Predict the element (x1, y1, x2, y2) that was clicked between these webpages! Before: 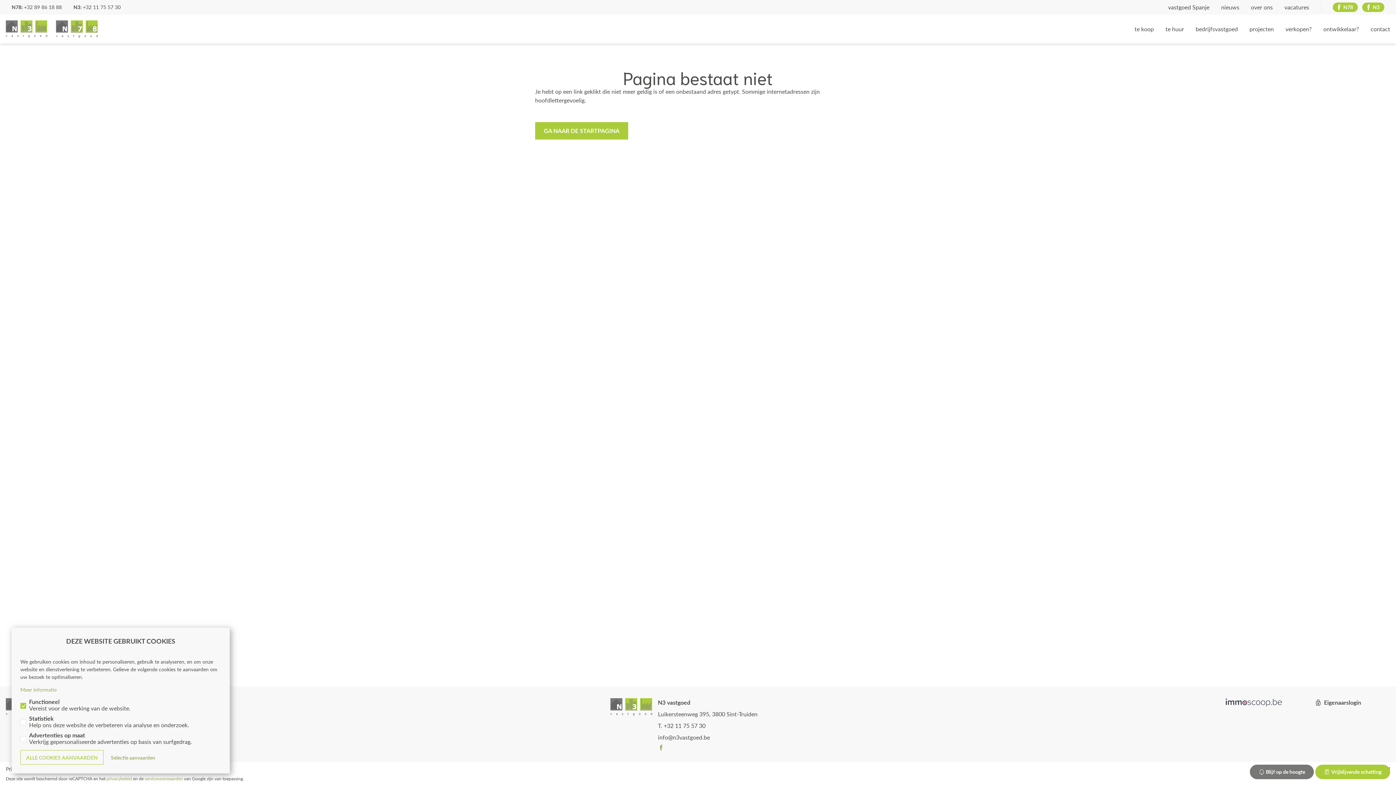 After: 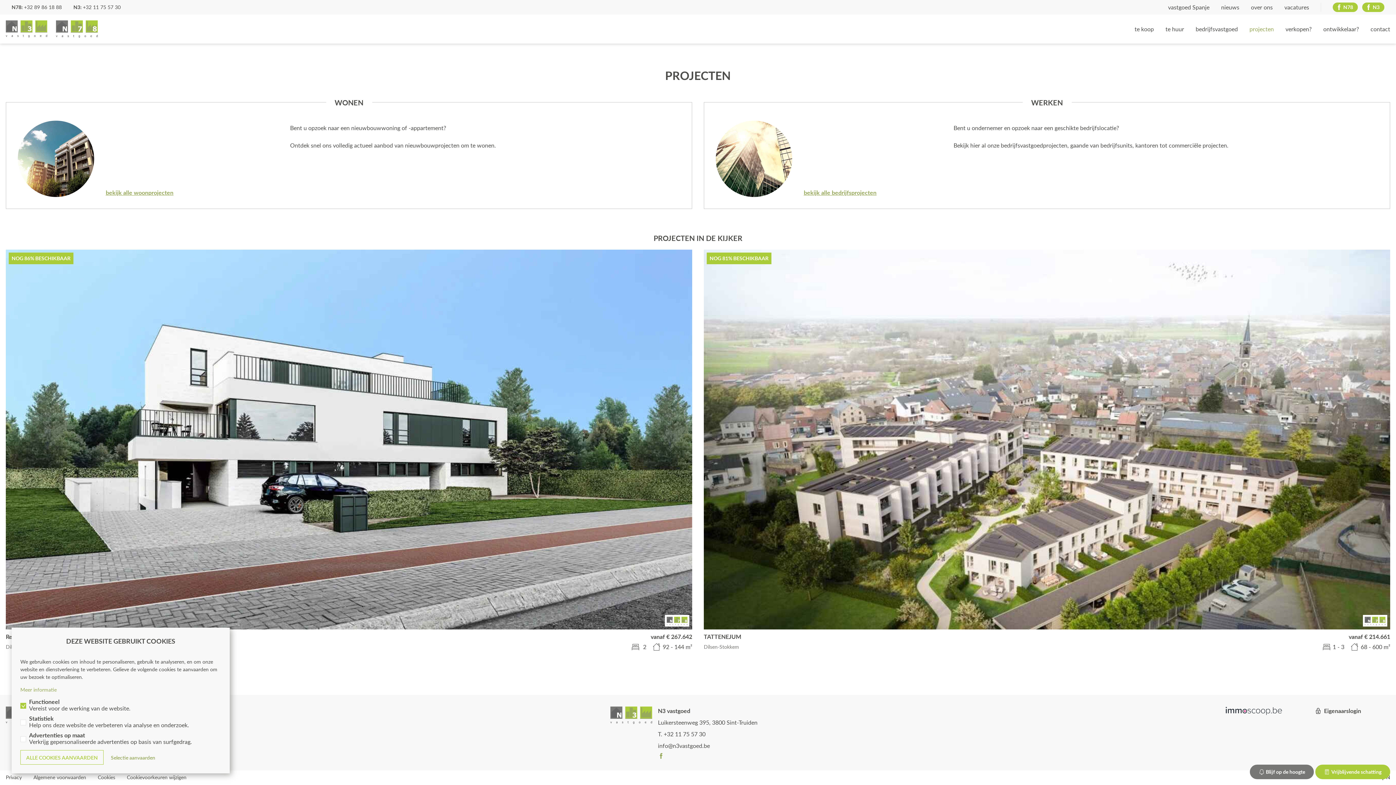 Action: bbox: (1249, 25, 1274, 32) label: projecten